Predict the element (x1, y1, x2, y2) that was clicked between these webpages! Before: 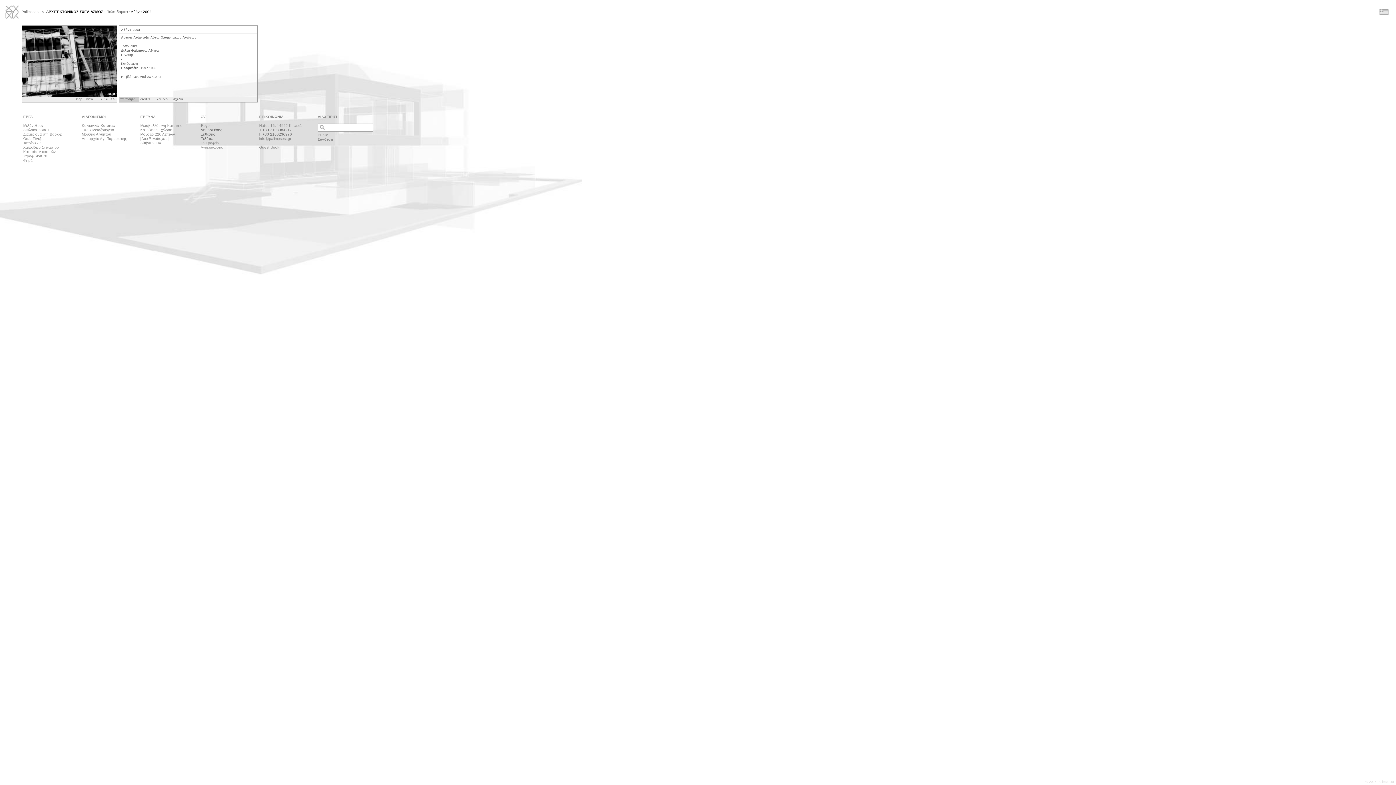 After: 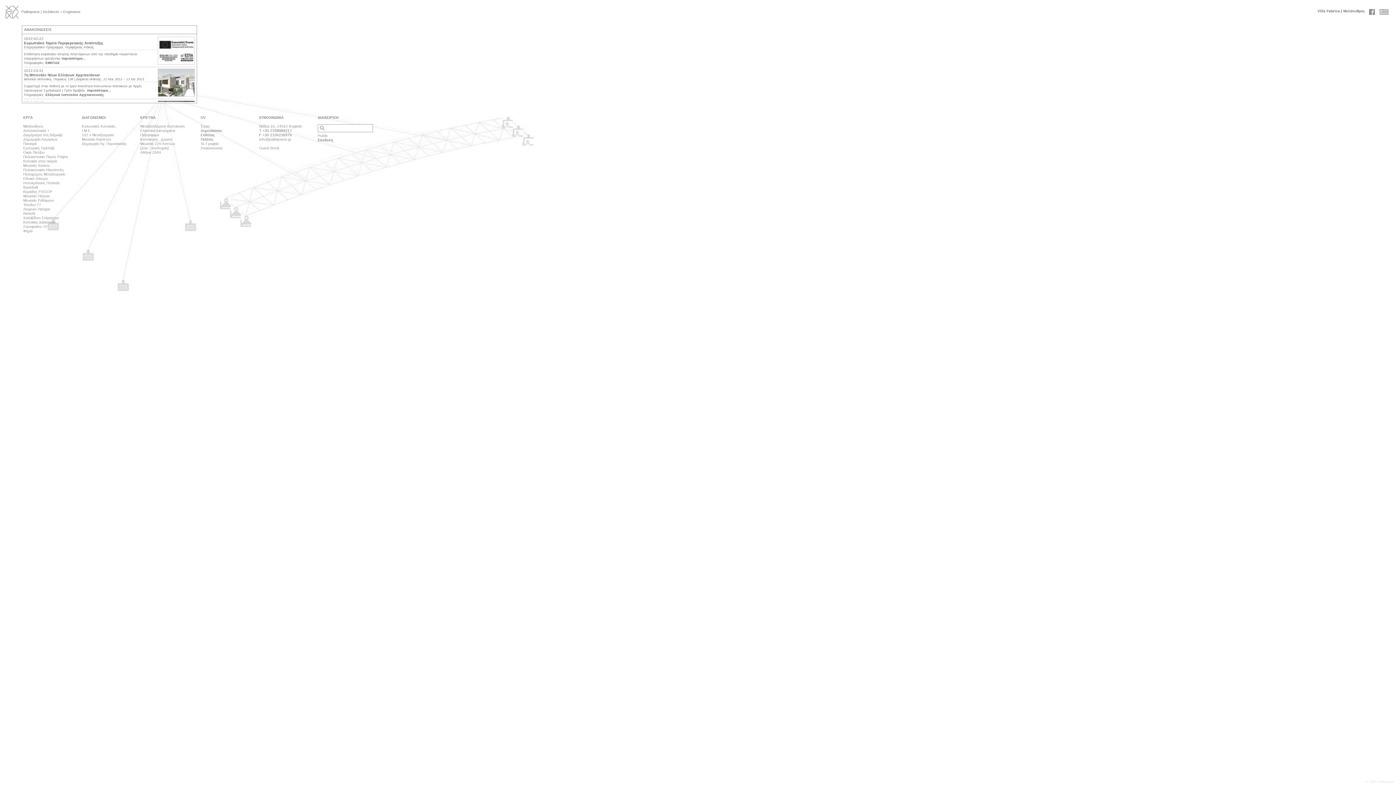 Action: bbox: (4, 16, 19, 20)